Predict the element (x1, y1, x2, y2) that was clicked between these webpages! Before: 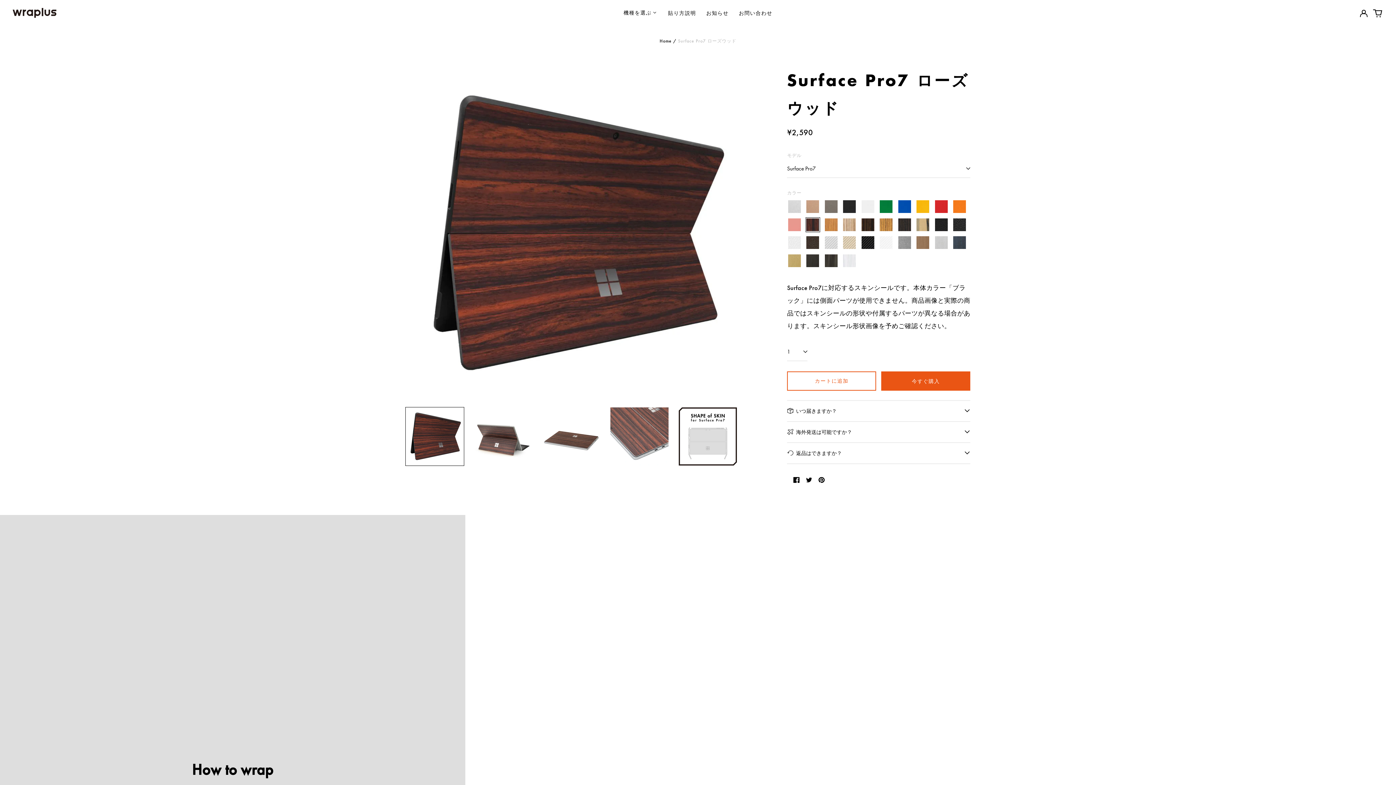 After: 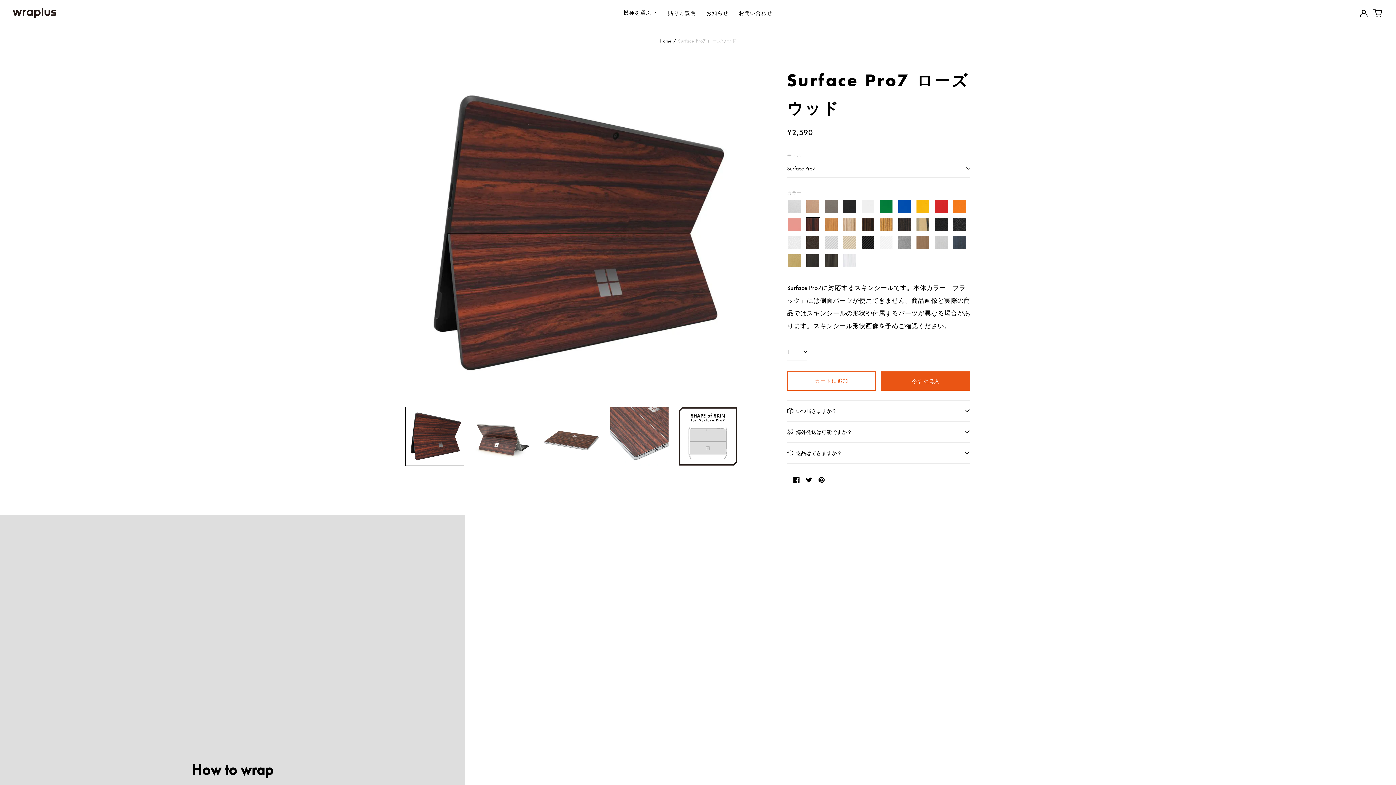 Action: bbox: (818, 476, 824, 483)